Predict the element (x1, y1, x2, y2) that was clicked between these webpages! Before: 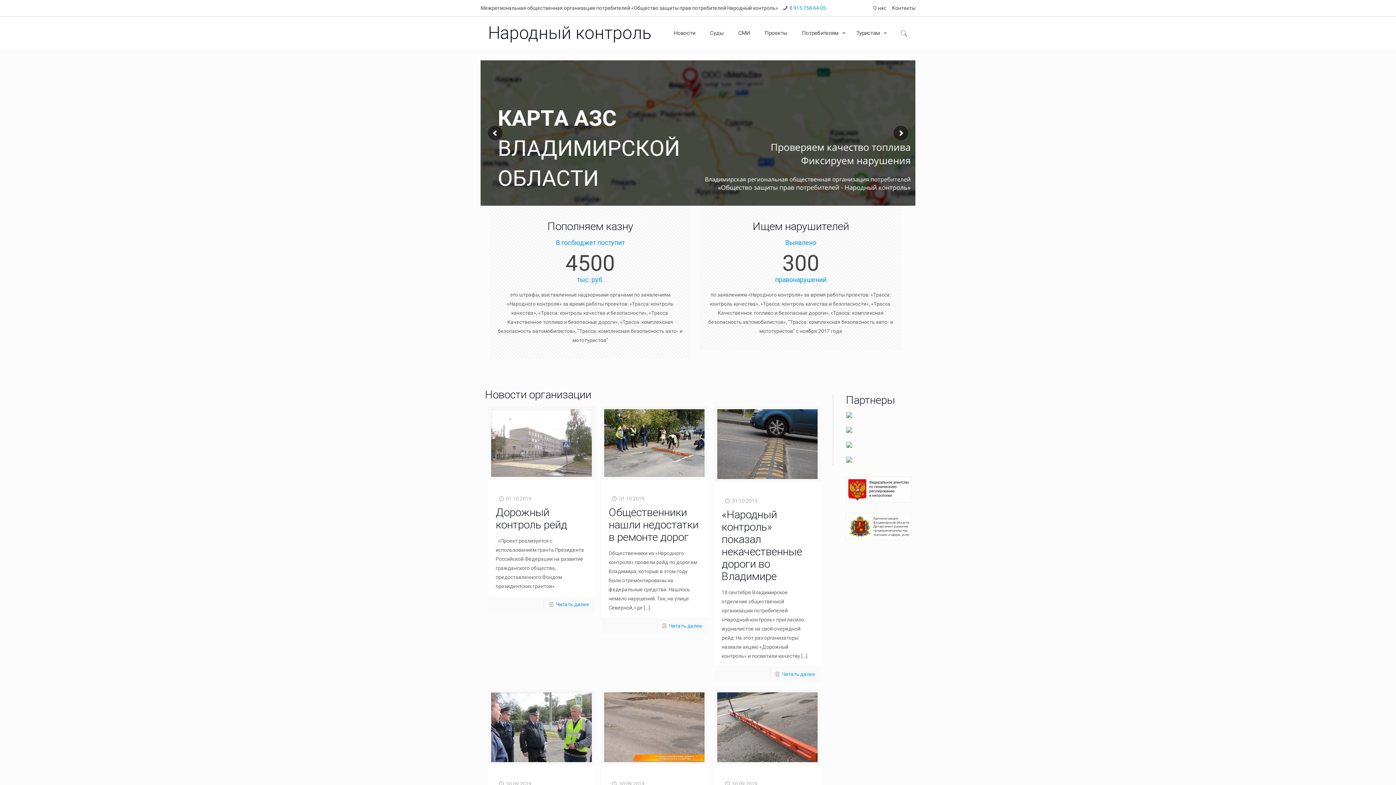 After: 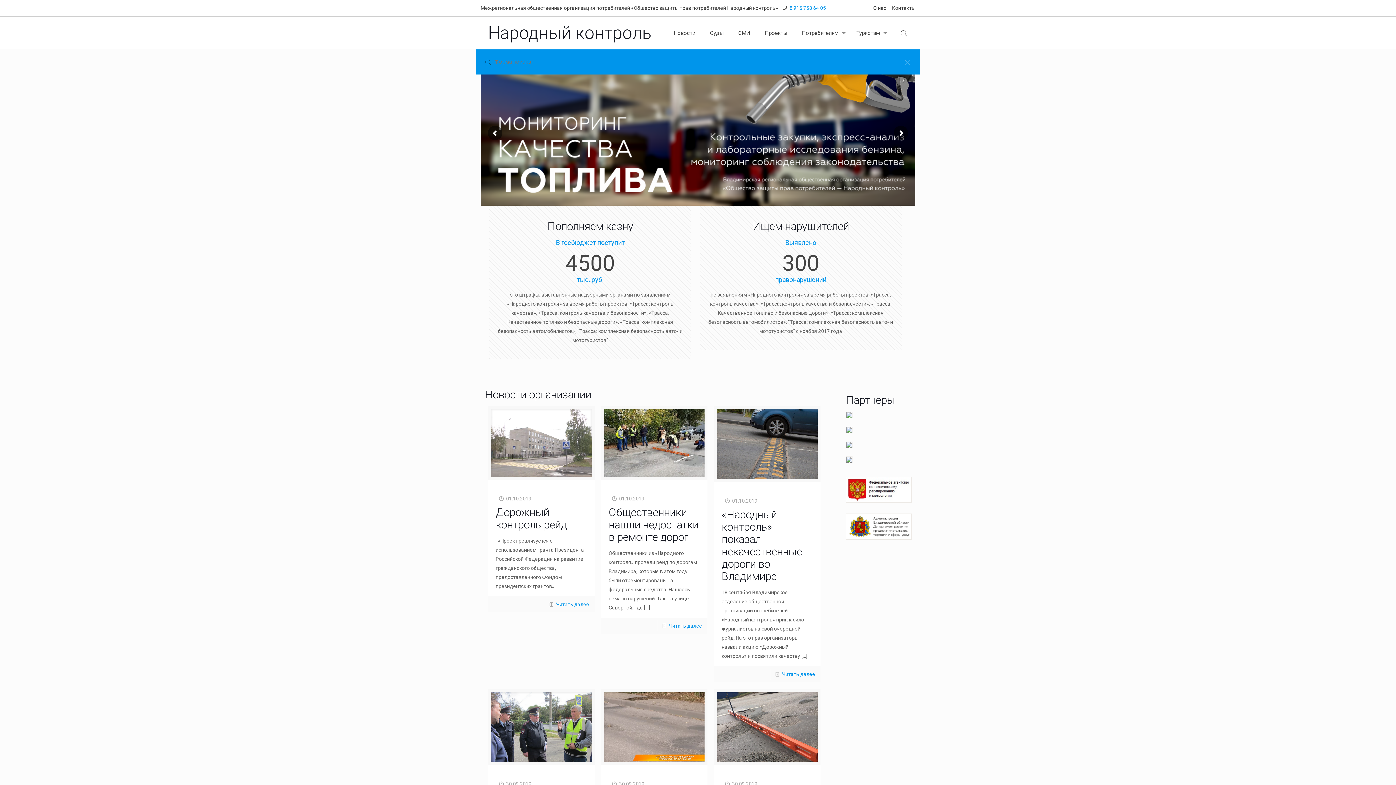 Action: bbox: (898, 29, 910, 37)